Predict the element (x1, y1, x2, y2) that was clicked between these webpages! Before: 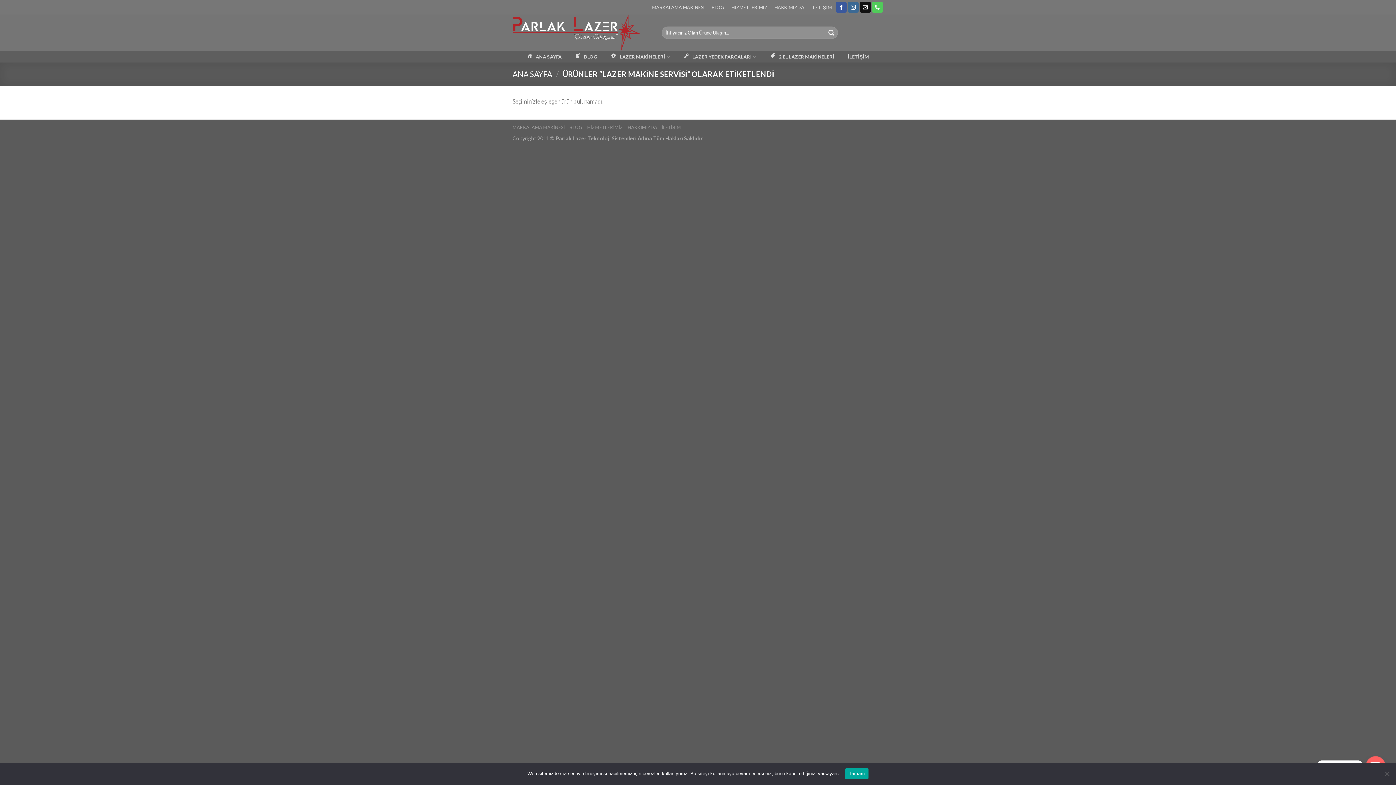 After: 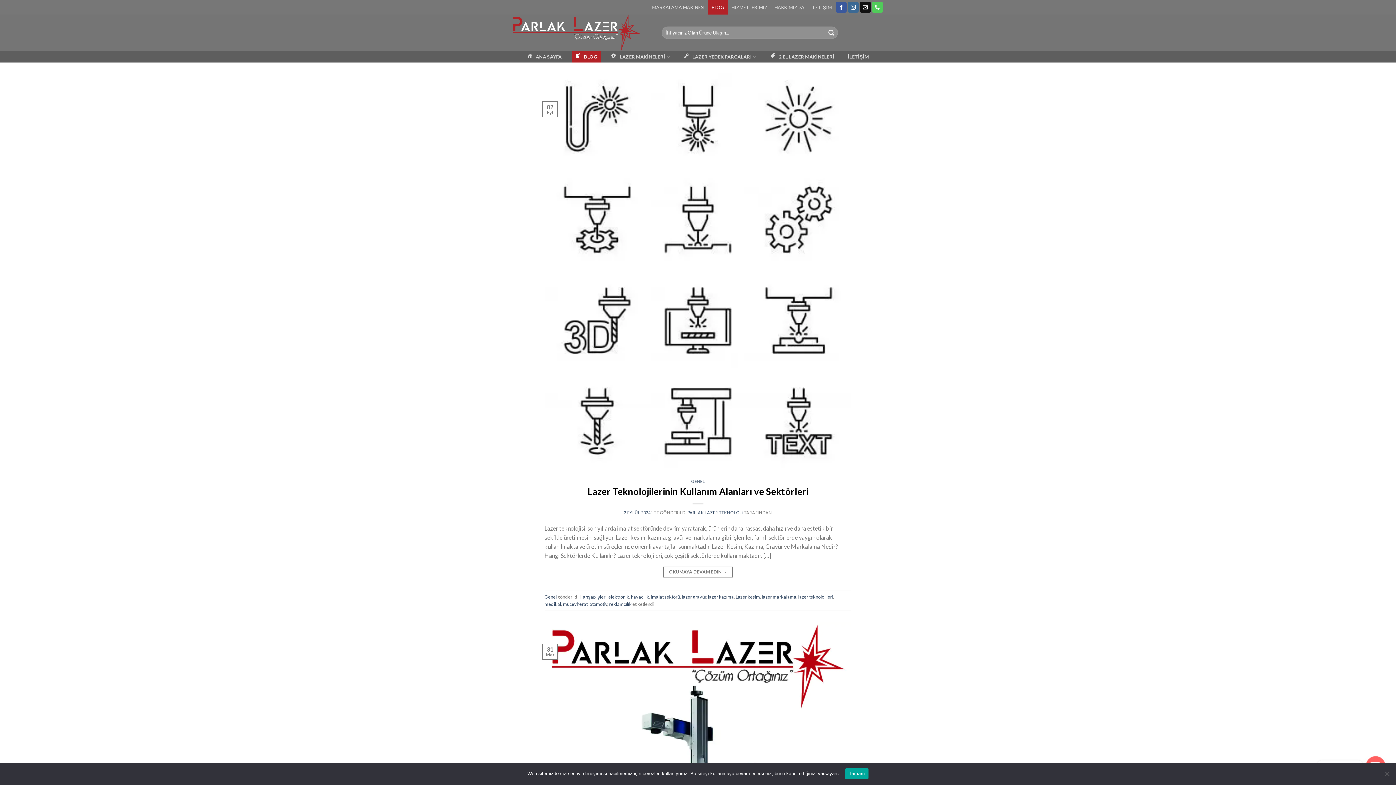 Action: bbox: (571, 50, 601, 62) label: BLOG